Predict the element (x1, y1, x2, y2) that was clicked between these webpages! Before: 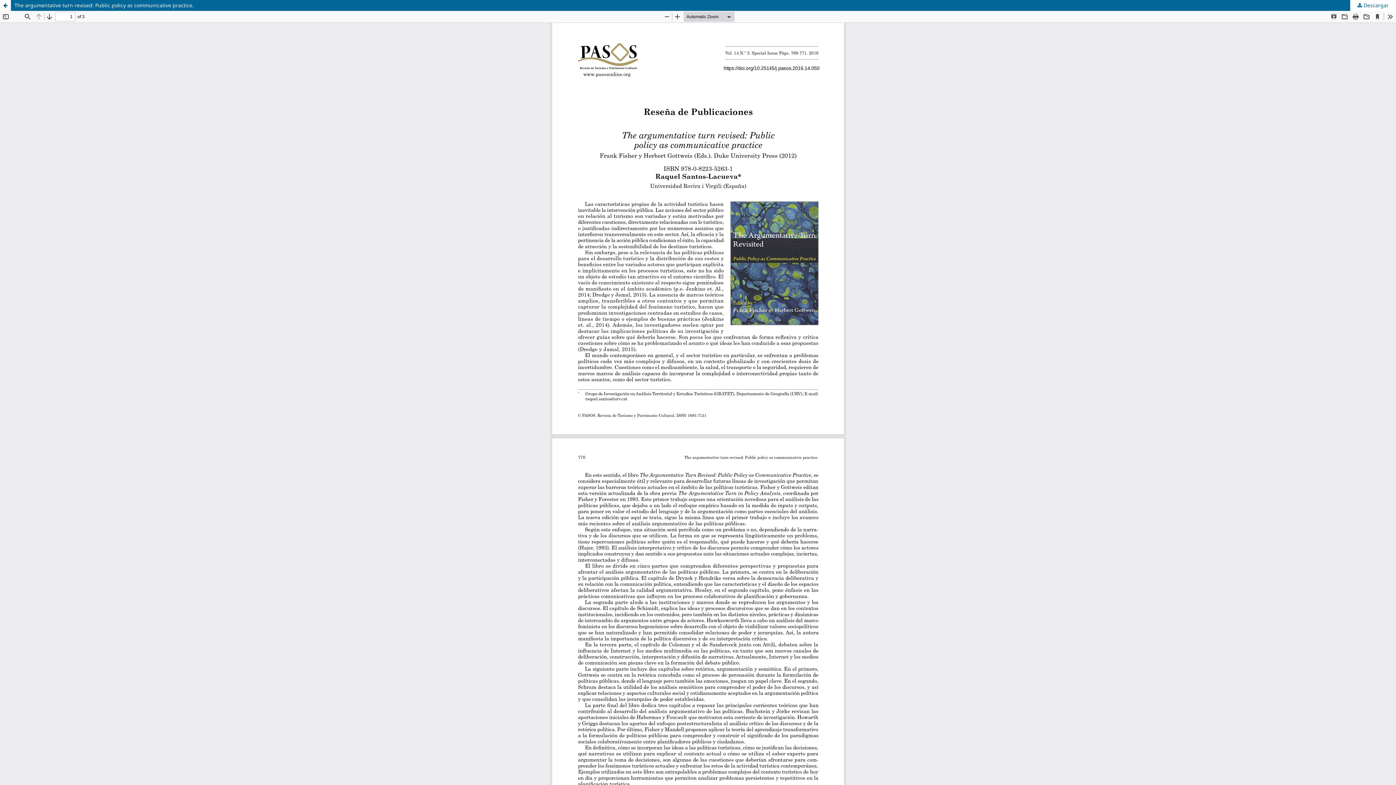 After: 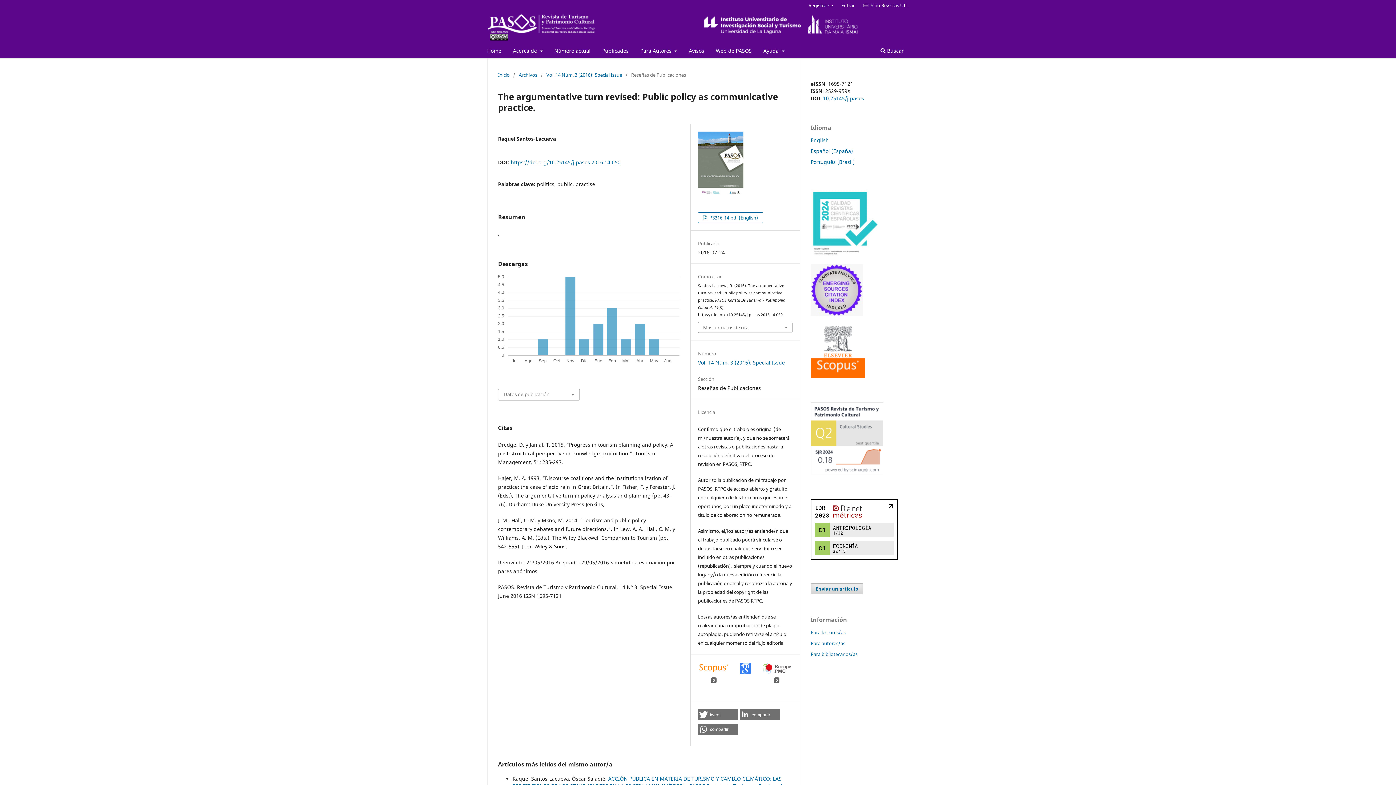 Action: label: Volver a los detalles del artículo bbox: (0, 0, 10, 10)